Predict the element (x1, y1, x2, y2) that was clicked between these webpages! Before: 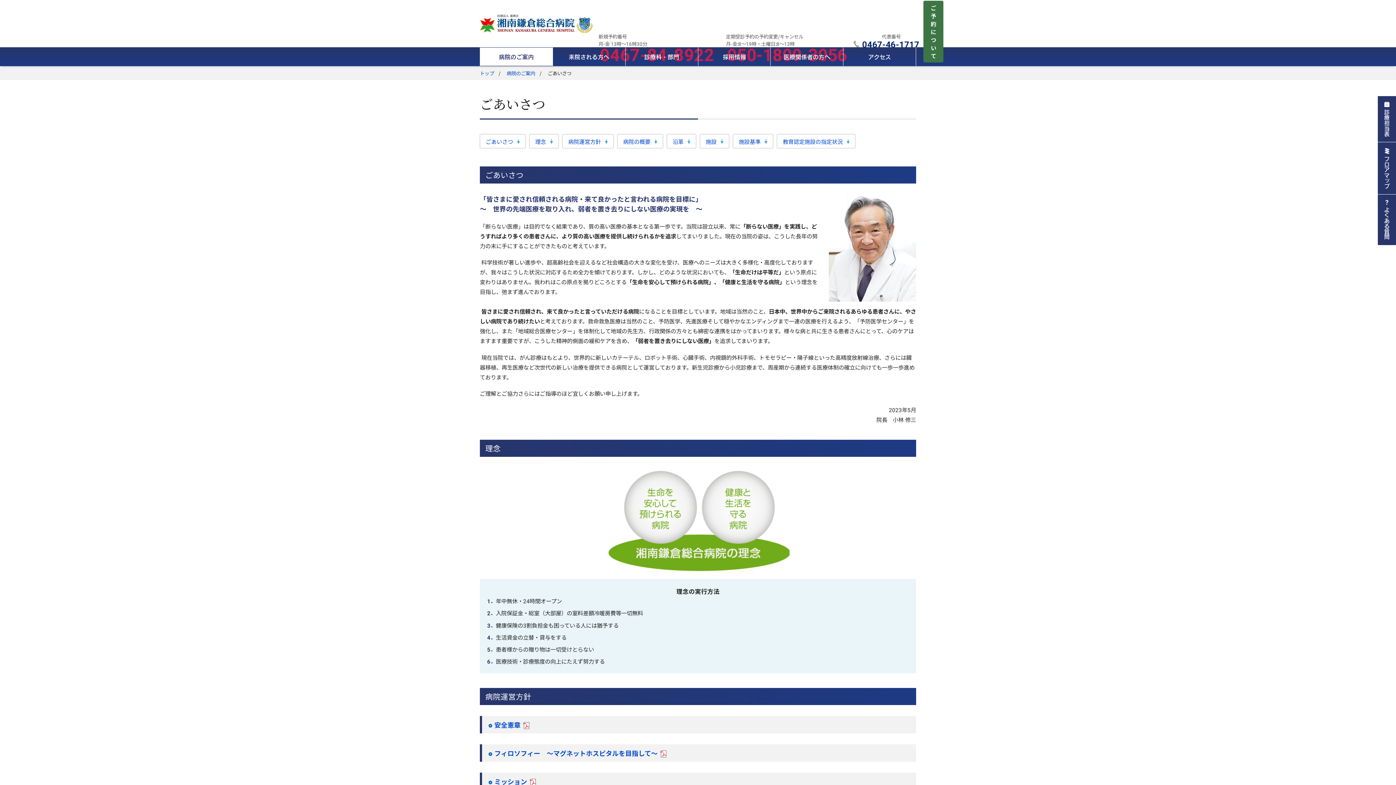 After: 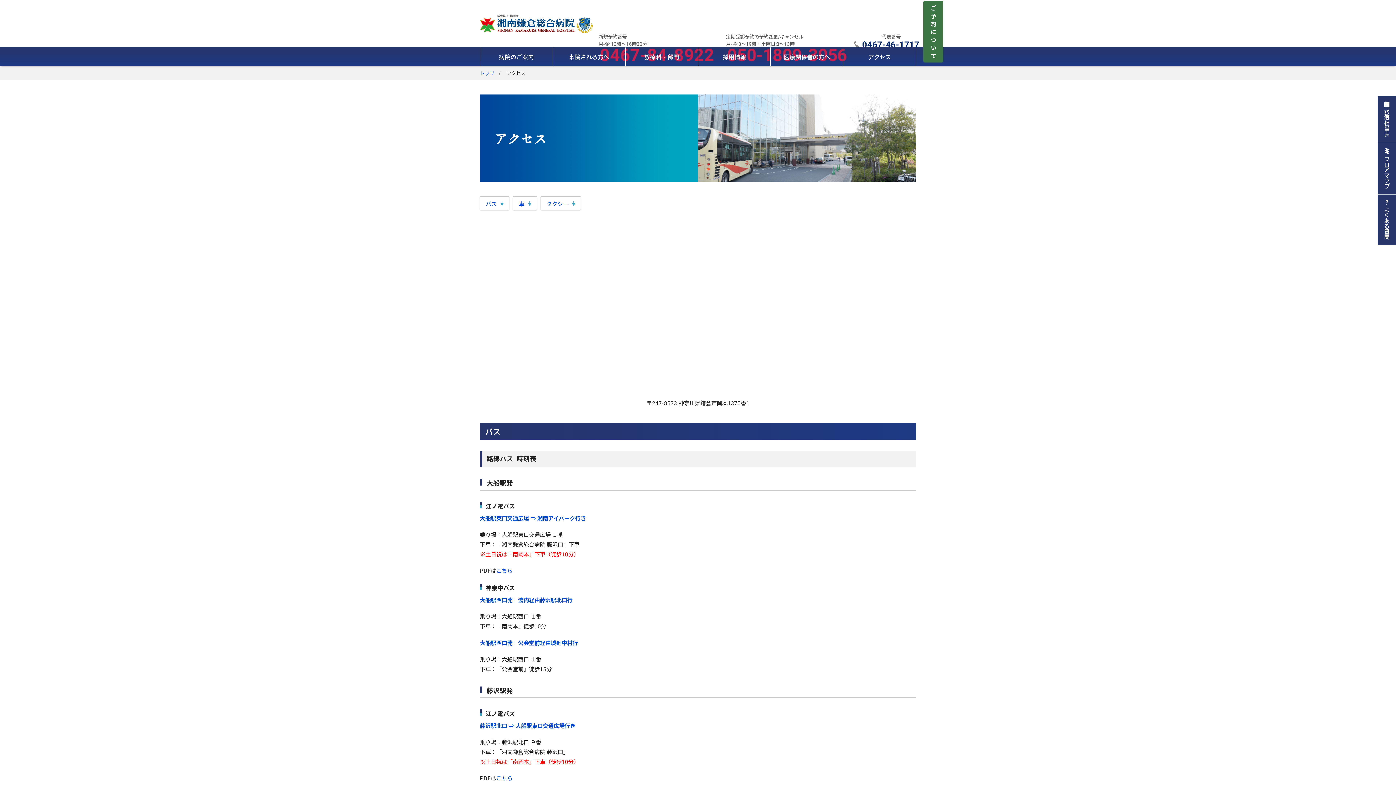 Action: bbox: (843, 47, 915, 65) label: アクセス